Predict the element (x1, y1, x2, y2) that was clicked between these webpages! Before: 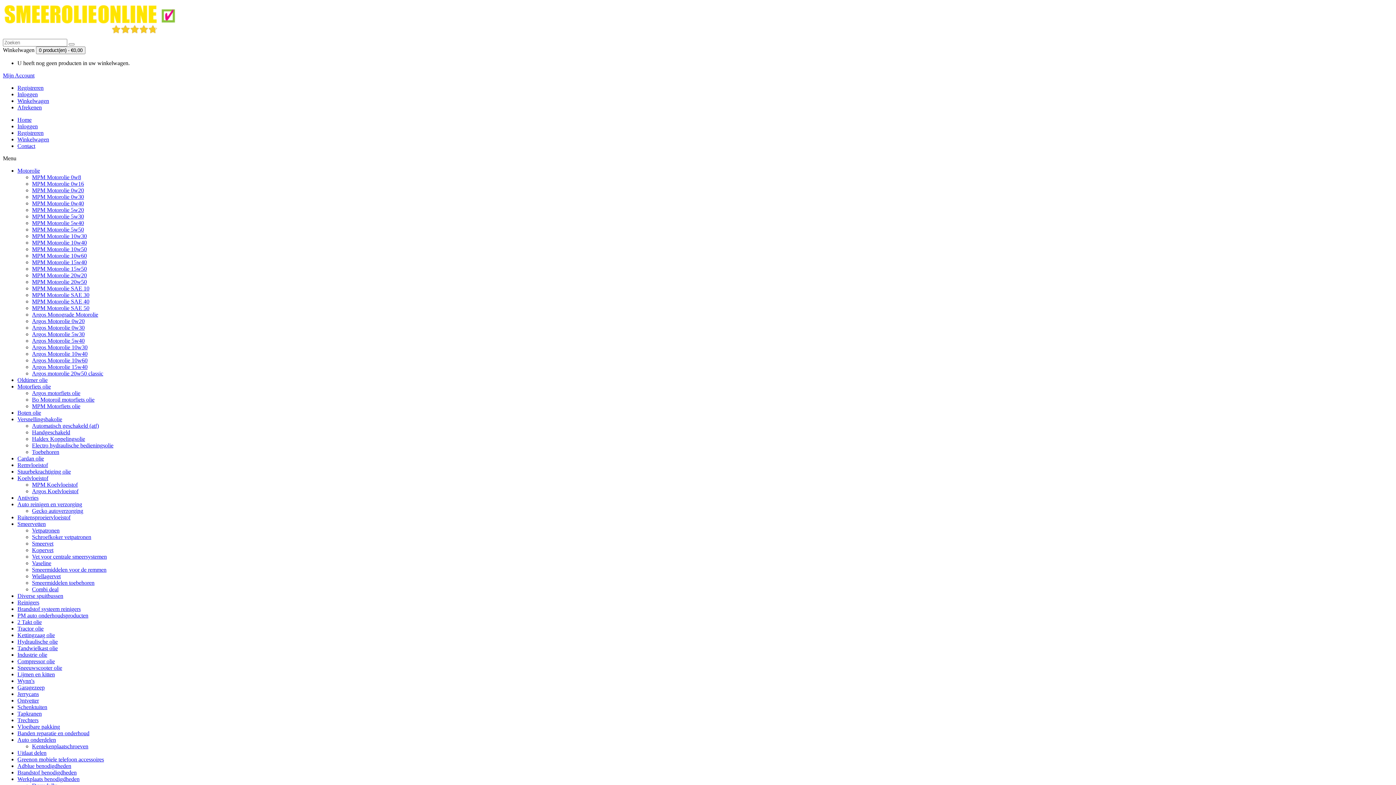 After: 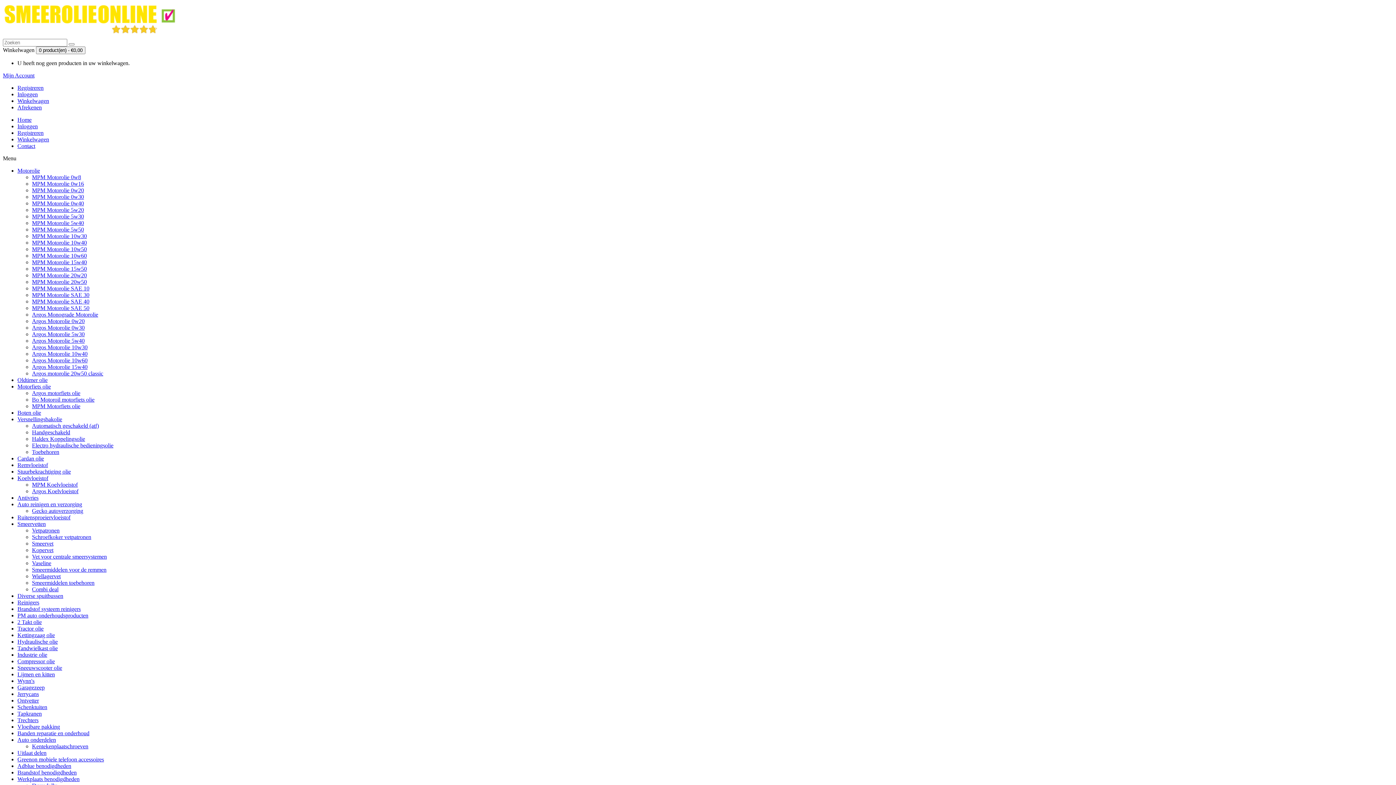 Action: bbox: (32, 547, 53, 553) label: Kopervet